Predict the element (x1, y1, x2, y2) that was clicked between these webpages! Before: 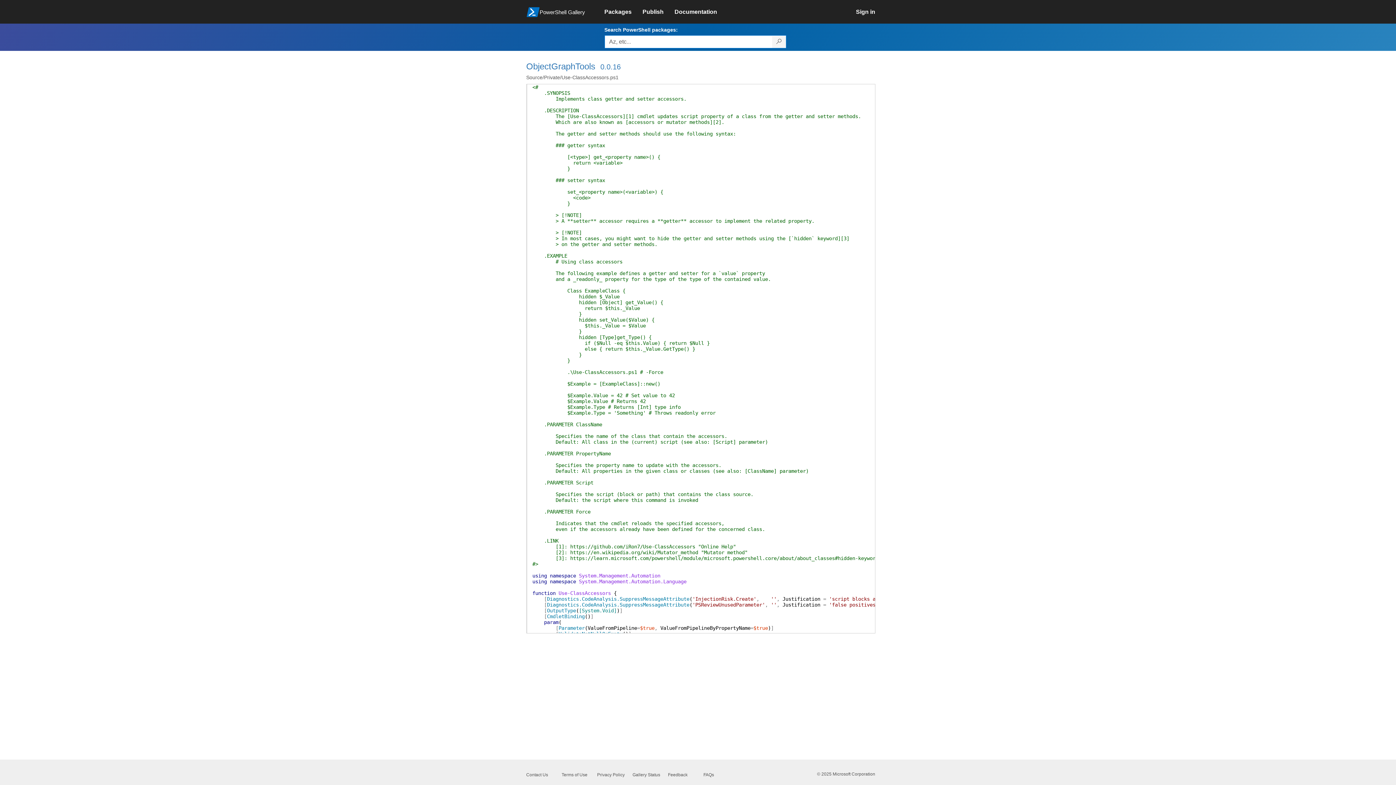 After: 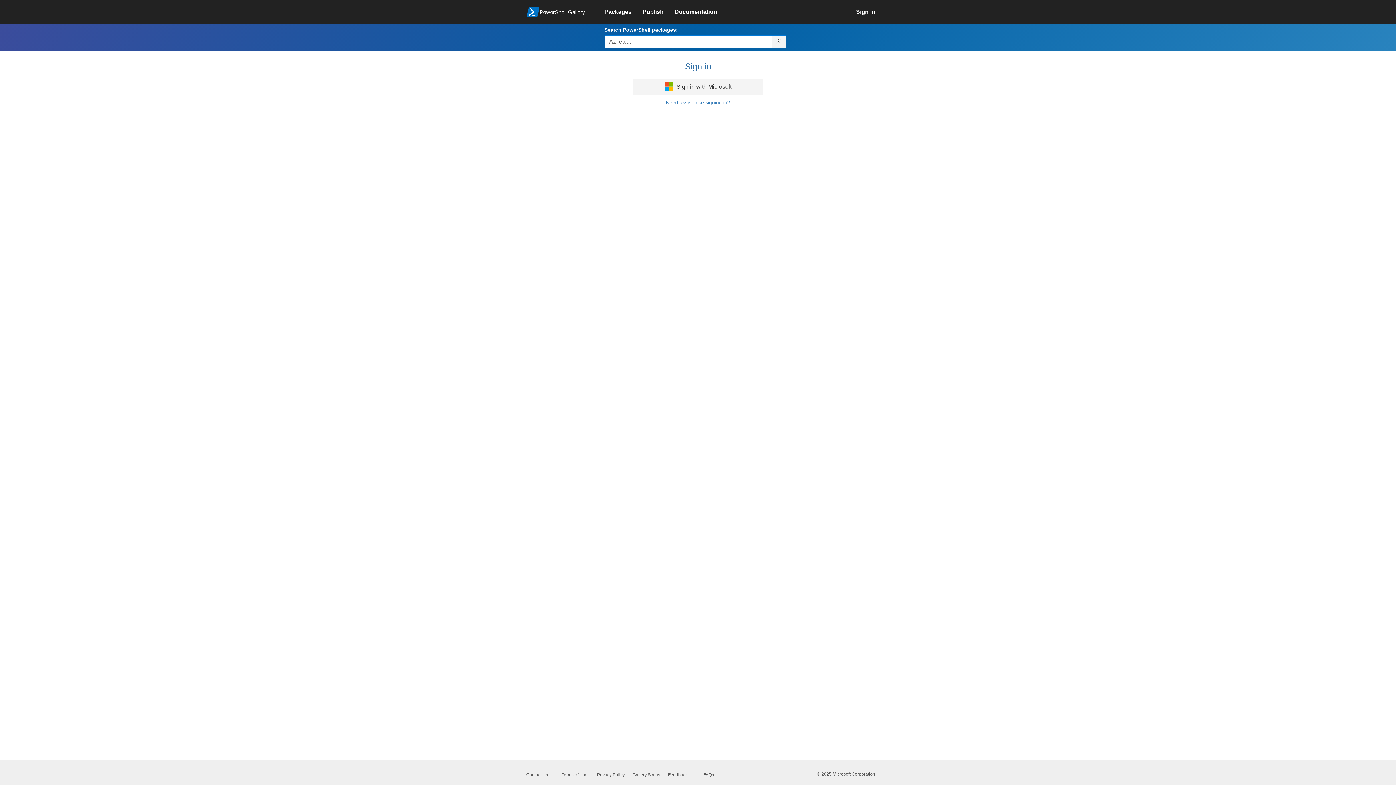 Action: bbox: (856, 4, 886, 20) label: Sign in